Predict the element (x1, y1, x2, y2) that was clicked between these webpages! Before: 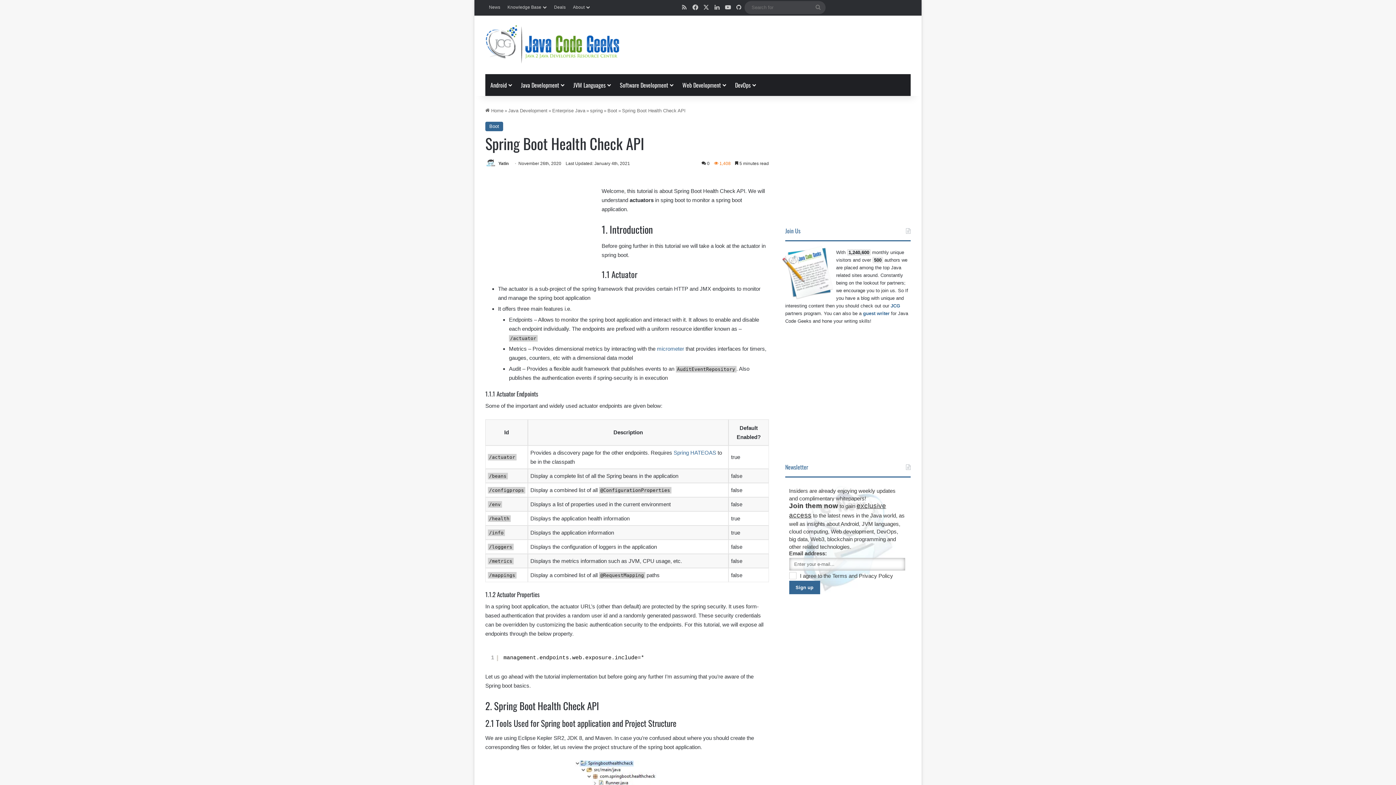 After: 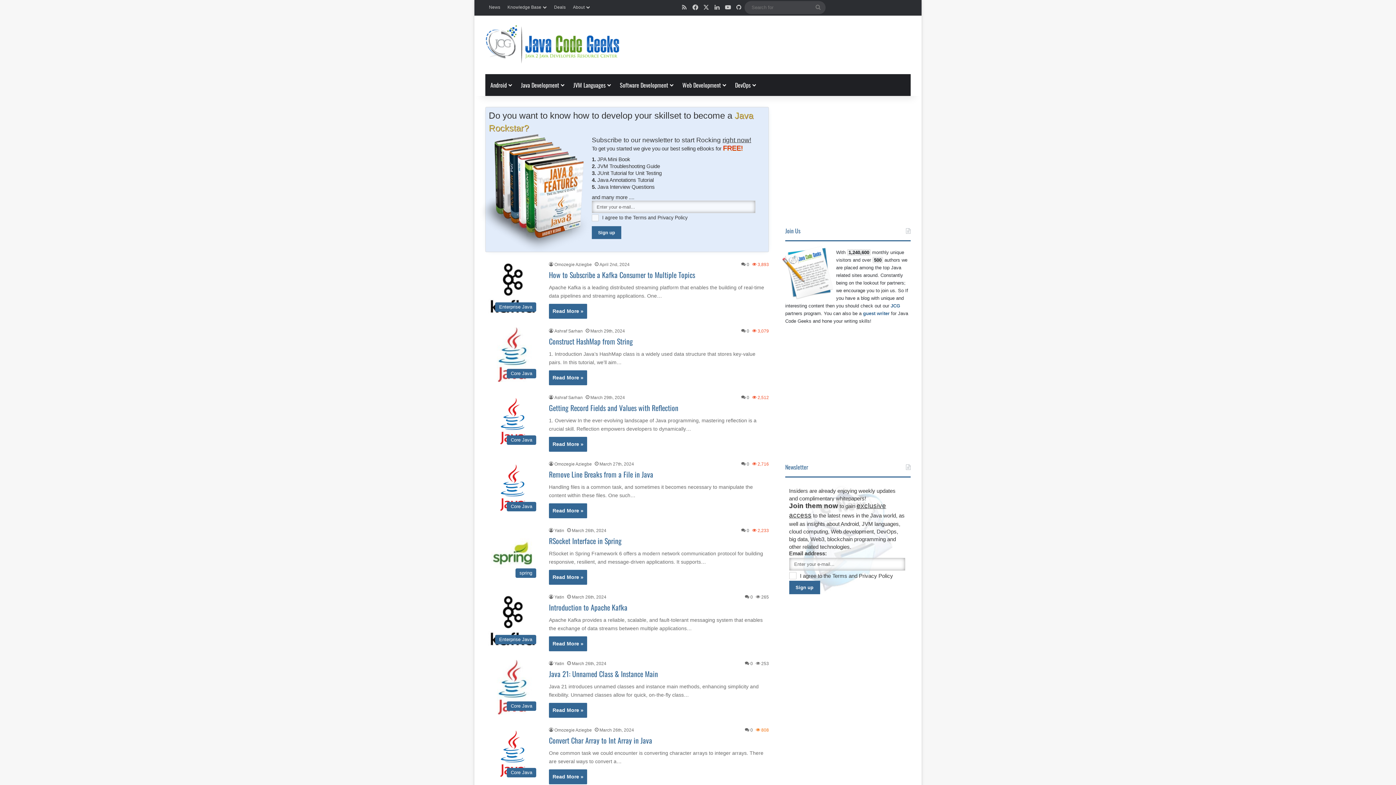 Action: bbox: (485, 108, 503, 113) label:  Home